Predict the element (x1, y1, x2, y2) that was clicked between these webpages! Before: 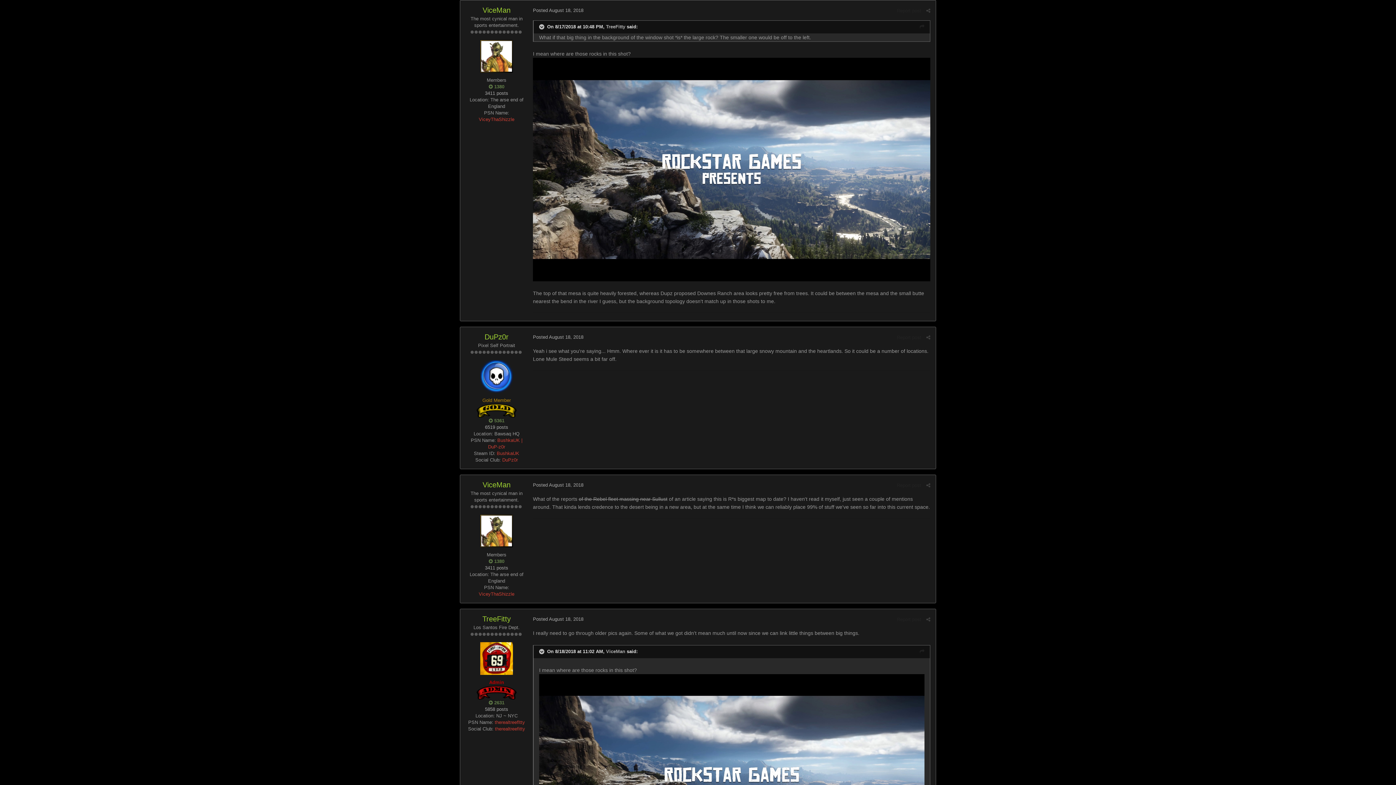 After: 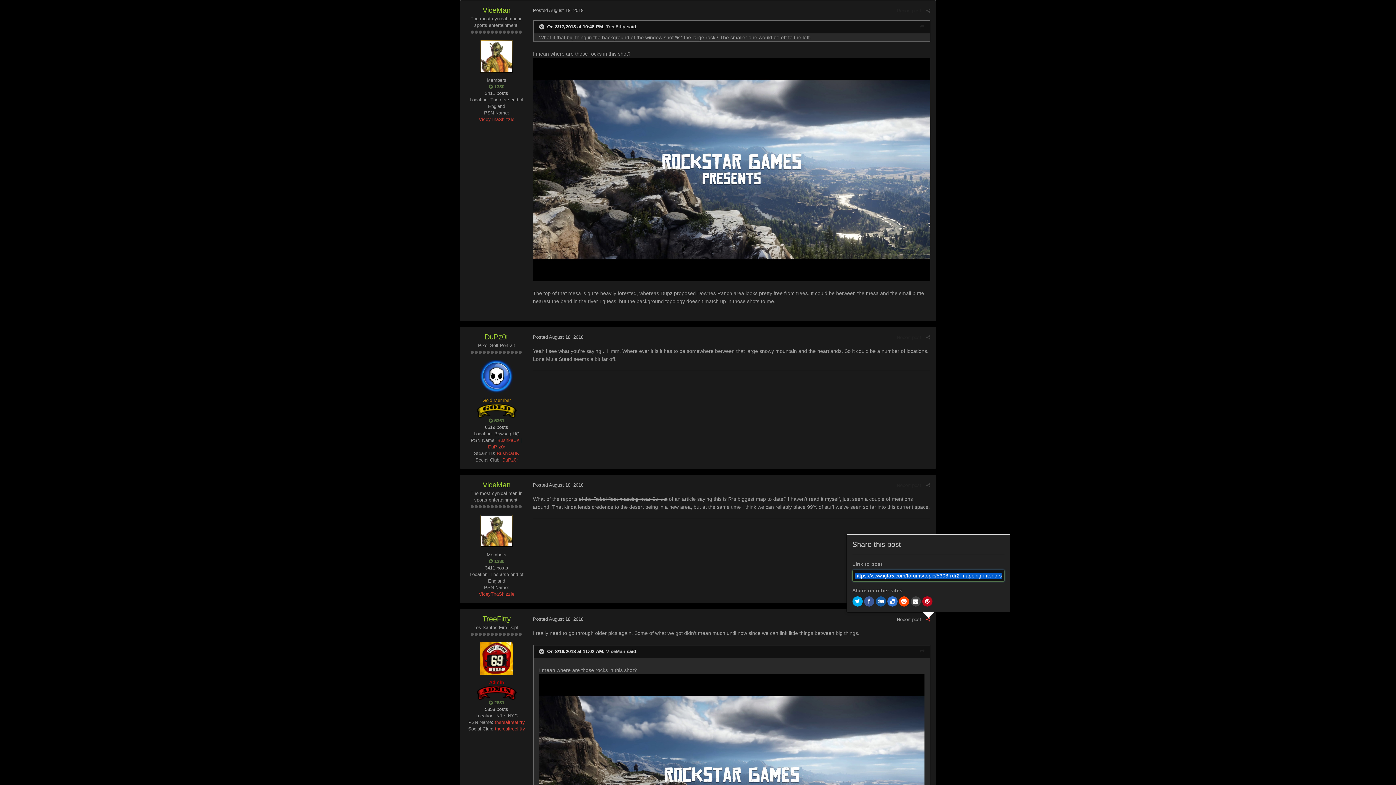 Action: bbox: (926, 616, 930, 622)